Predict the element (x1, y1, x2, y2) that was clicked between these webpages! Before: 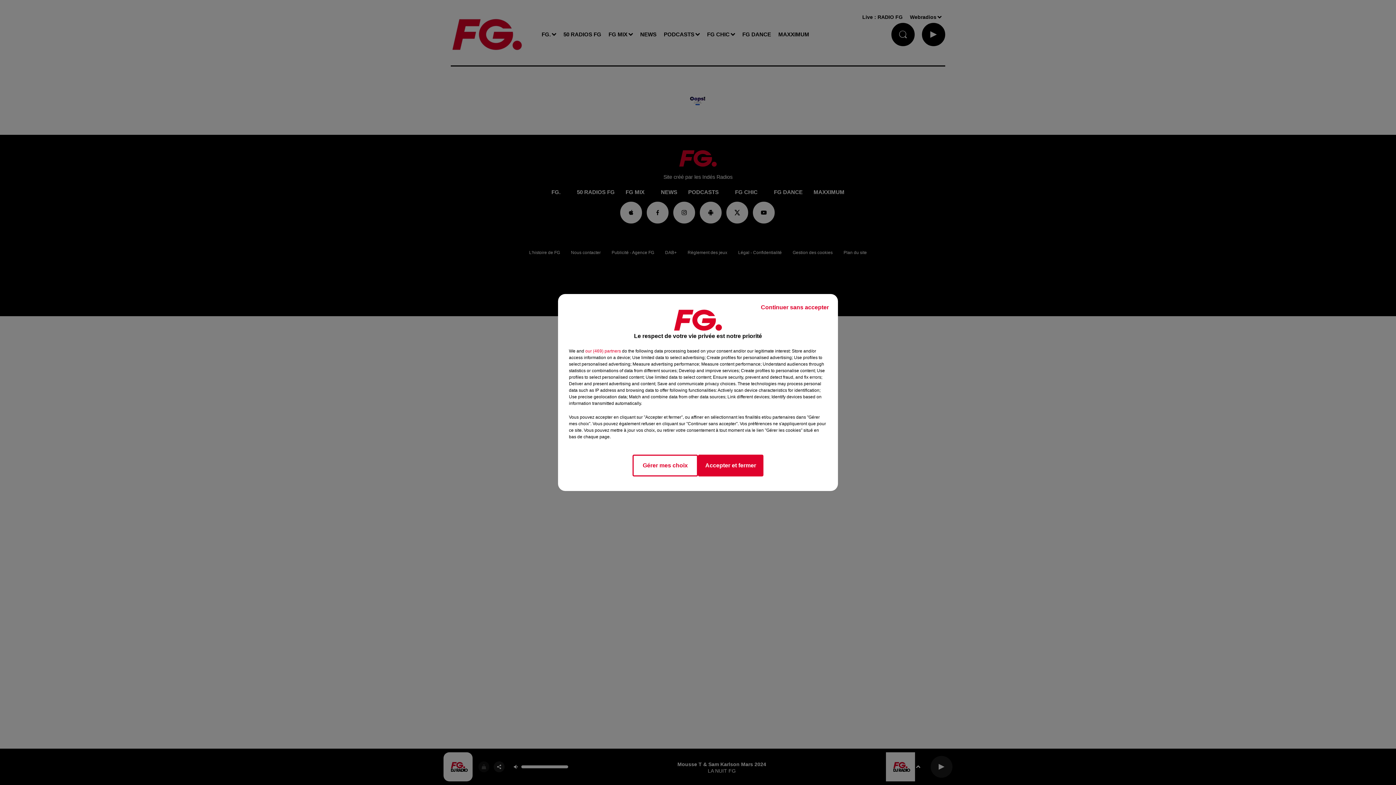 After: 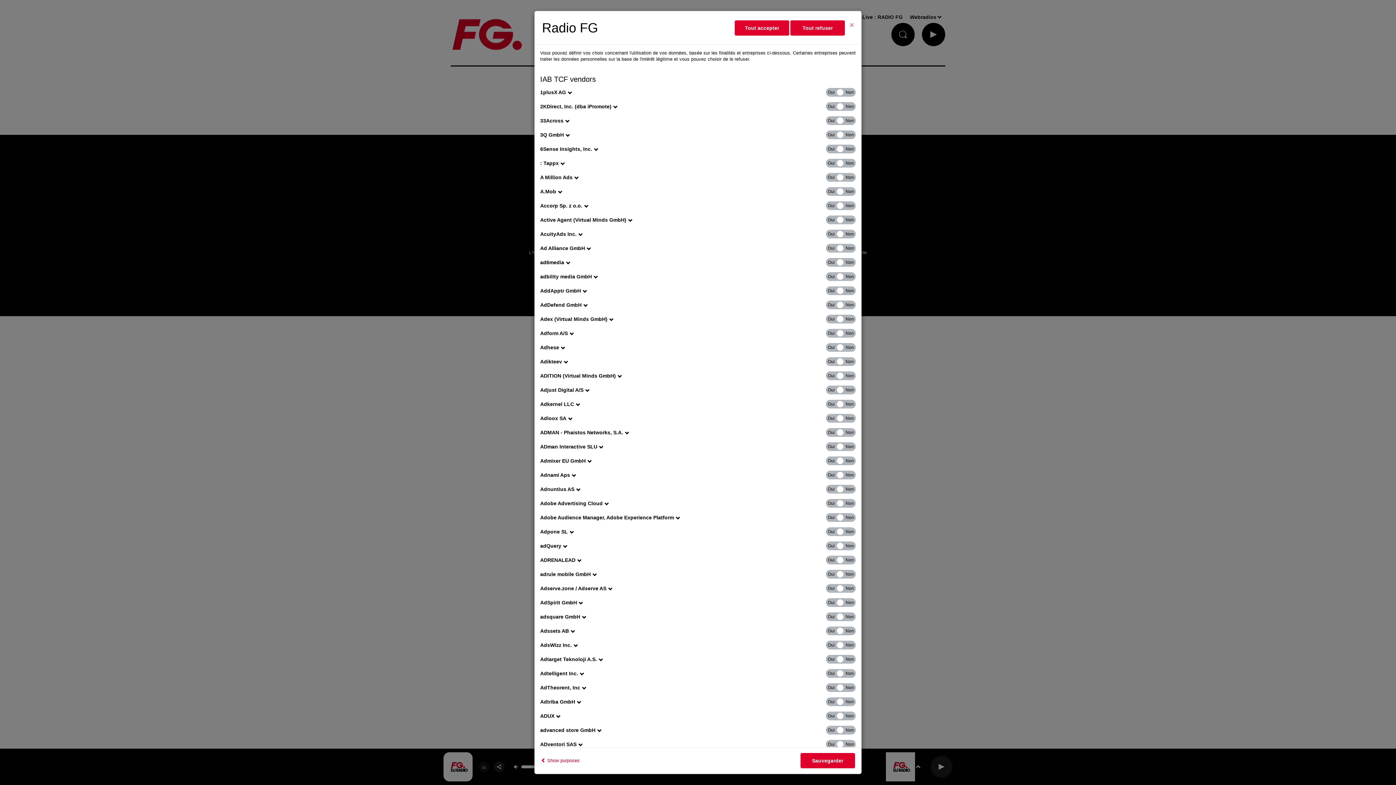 Action: label: show vendors bbox: (585, 348, 621, 354)